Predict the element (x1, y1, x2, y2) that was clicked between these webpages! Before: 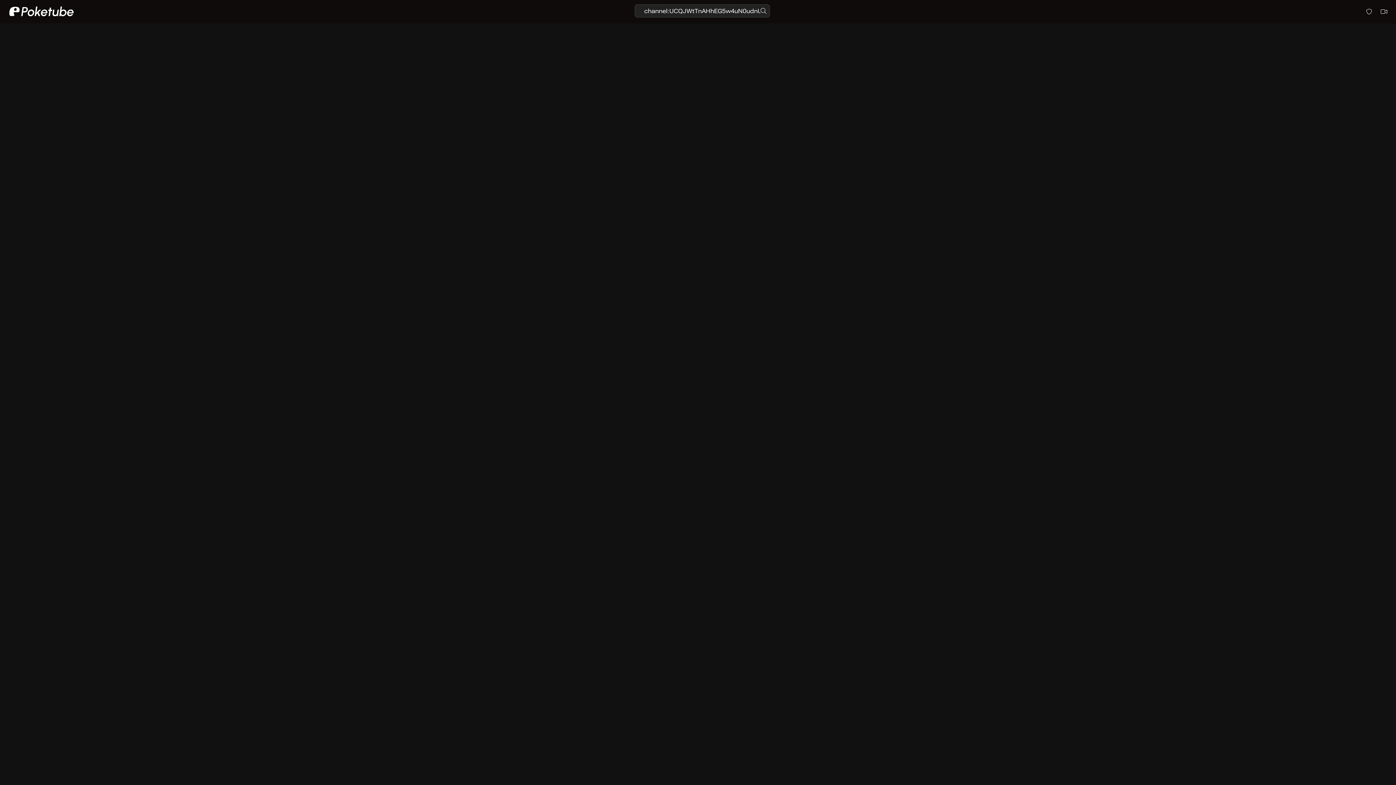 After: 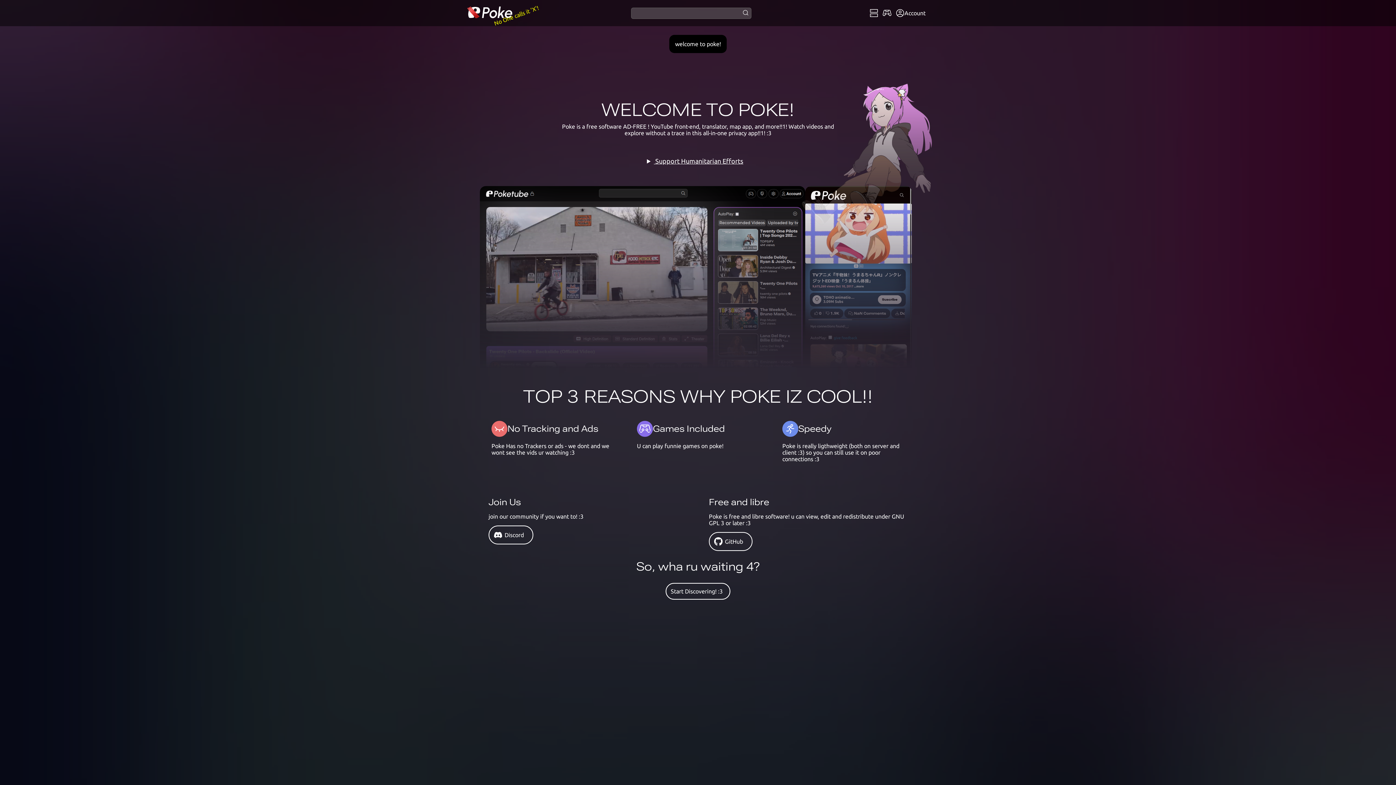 Action: bbox: (10, 7, 65, 15)